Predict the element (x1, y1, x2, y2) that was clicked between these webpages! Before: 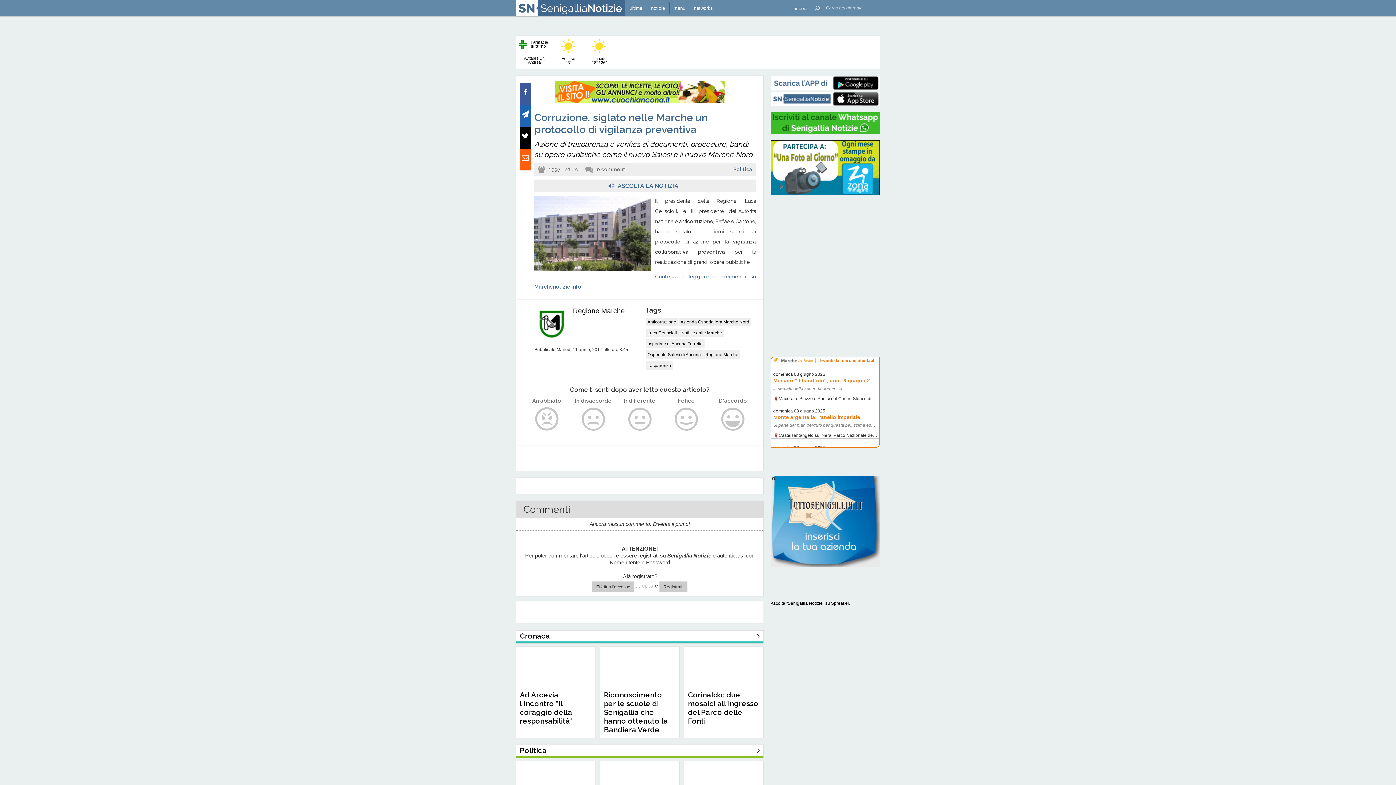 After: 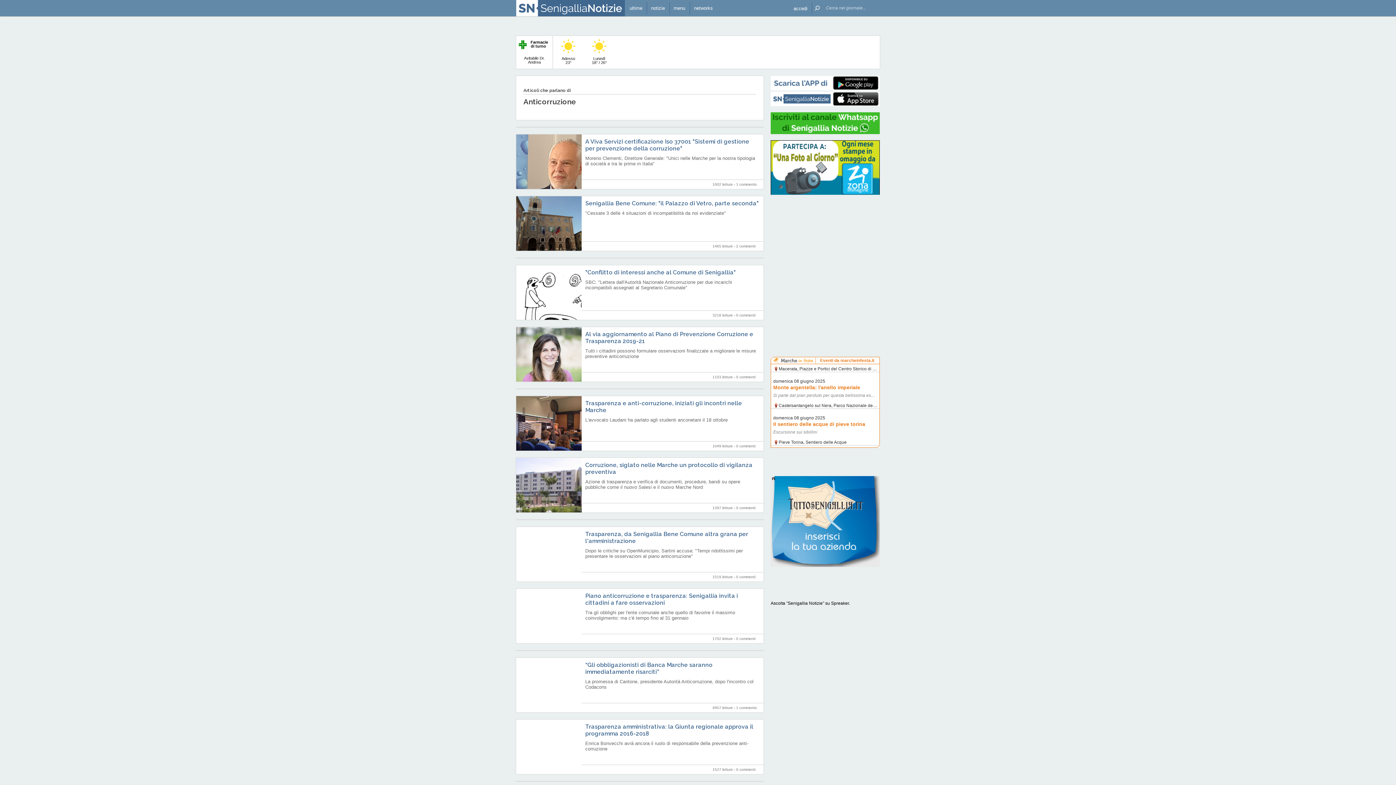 Action: bbox: (647, 319, 676, 324) label: Anticorruzione